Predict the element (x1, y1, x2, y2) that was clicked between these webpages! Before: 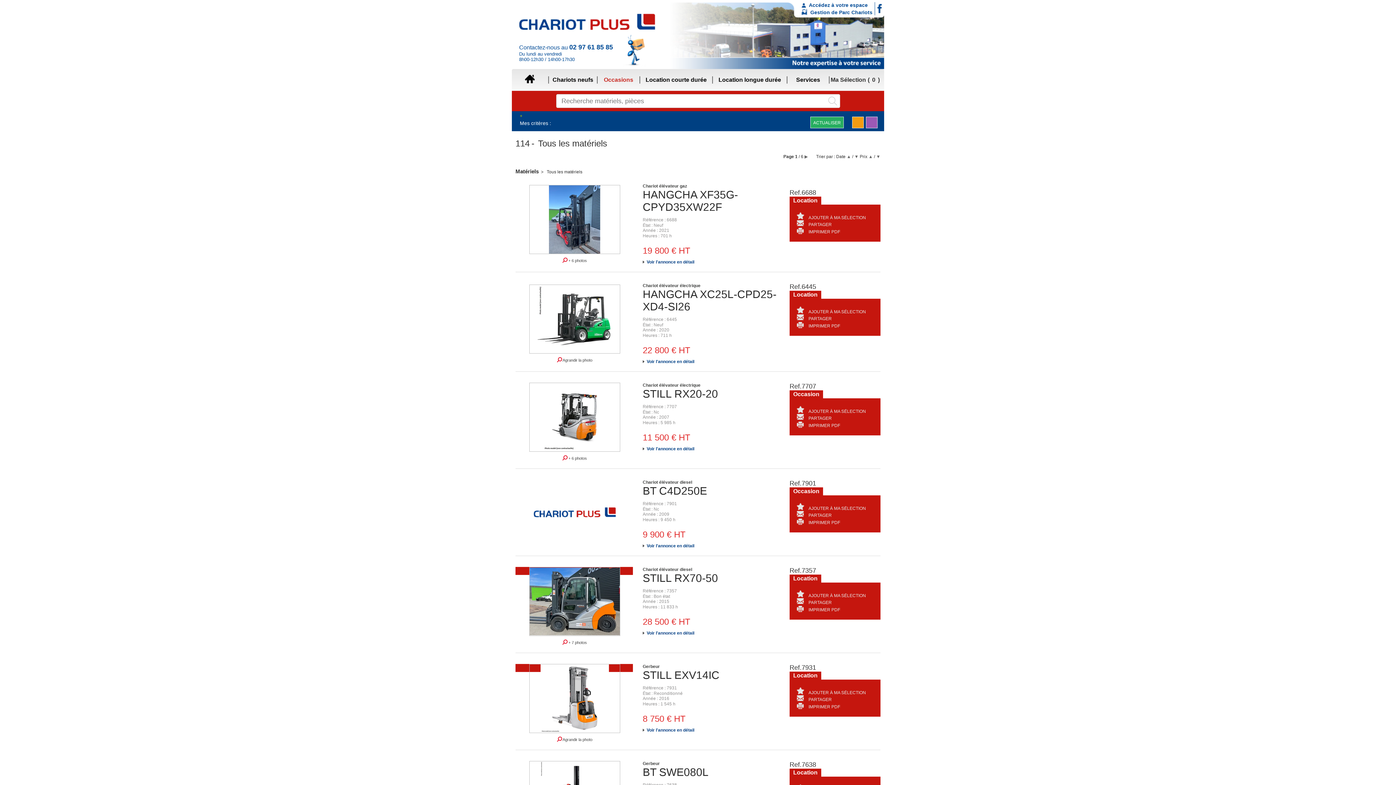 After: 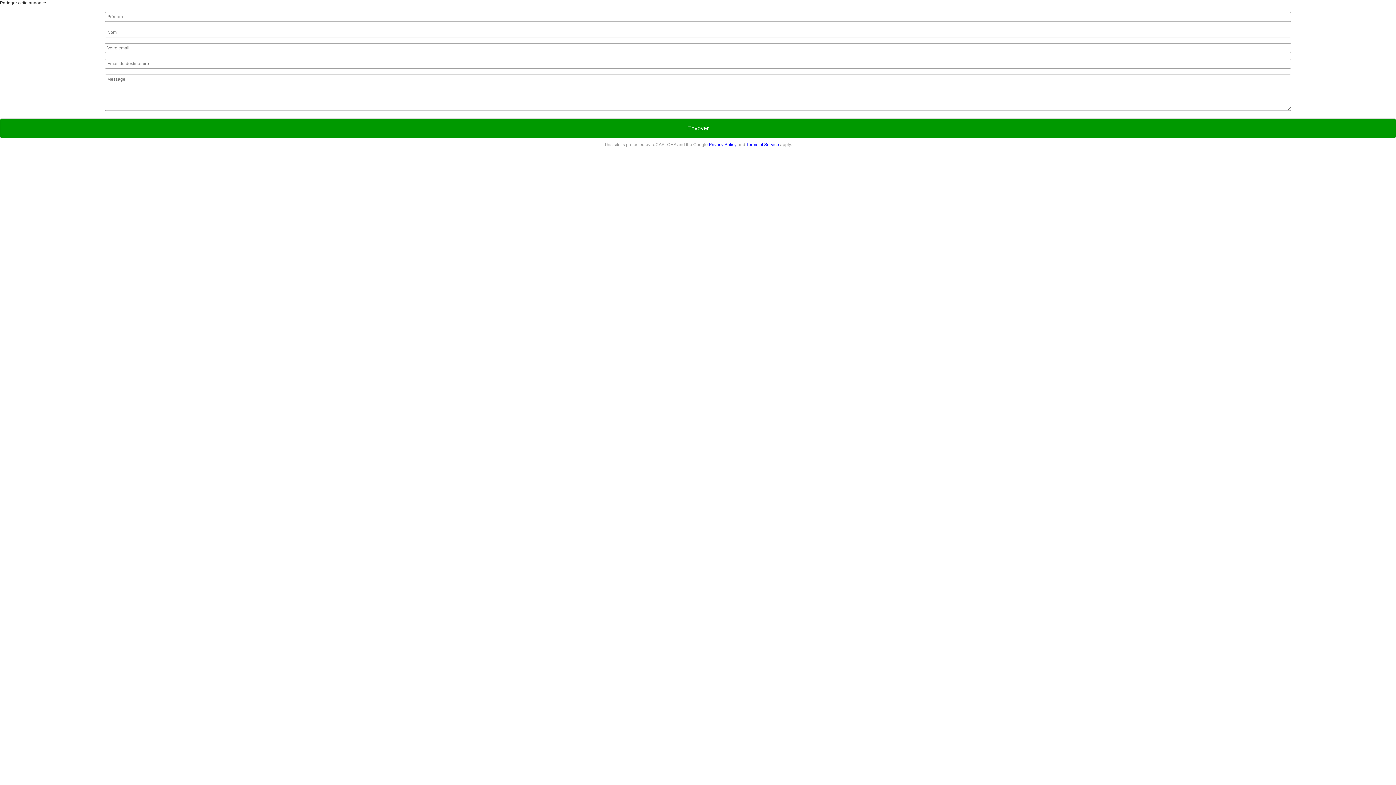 Action: bbox: (797, 416, 832, 421) label:  PARTAGER